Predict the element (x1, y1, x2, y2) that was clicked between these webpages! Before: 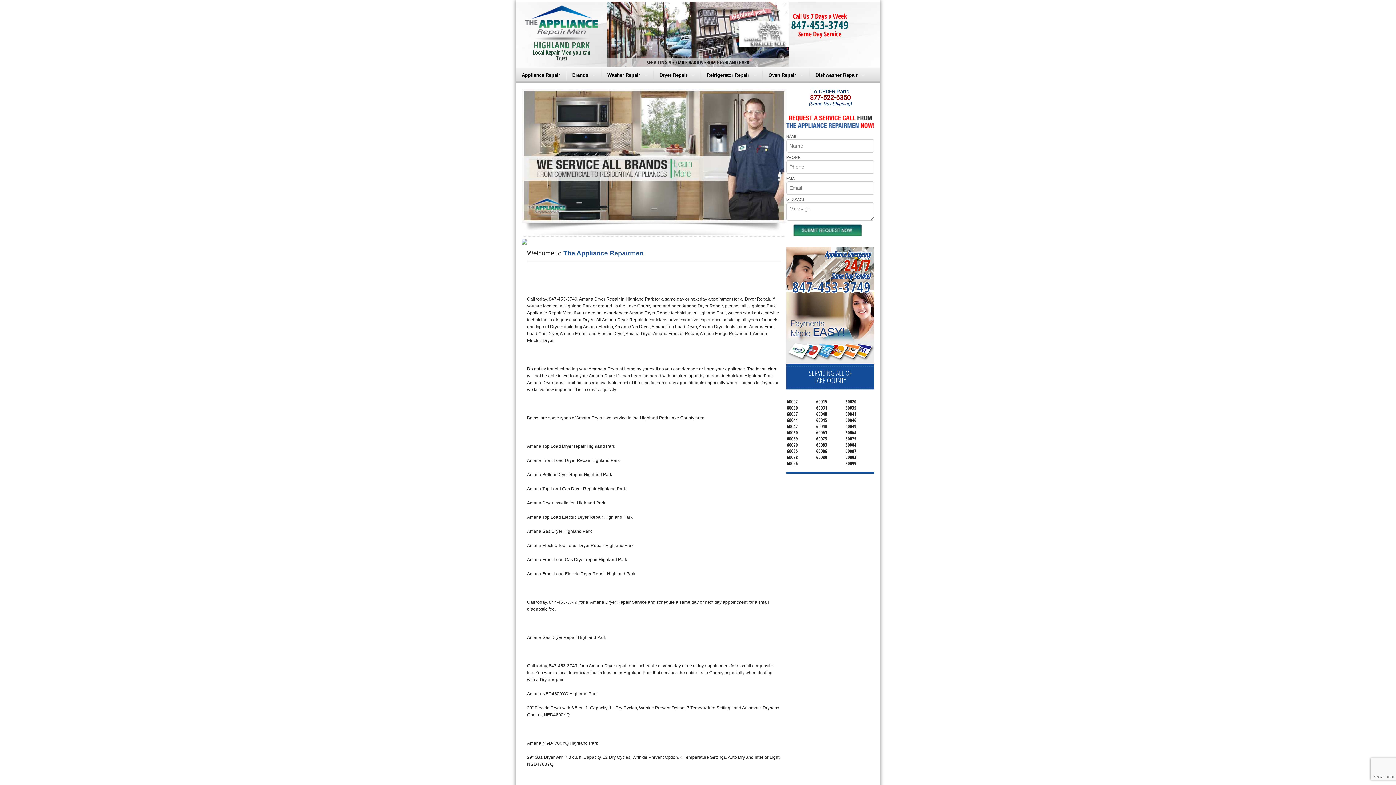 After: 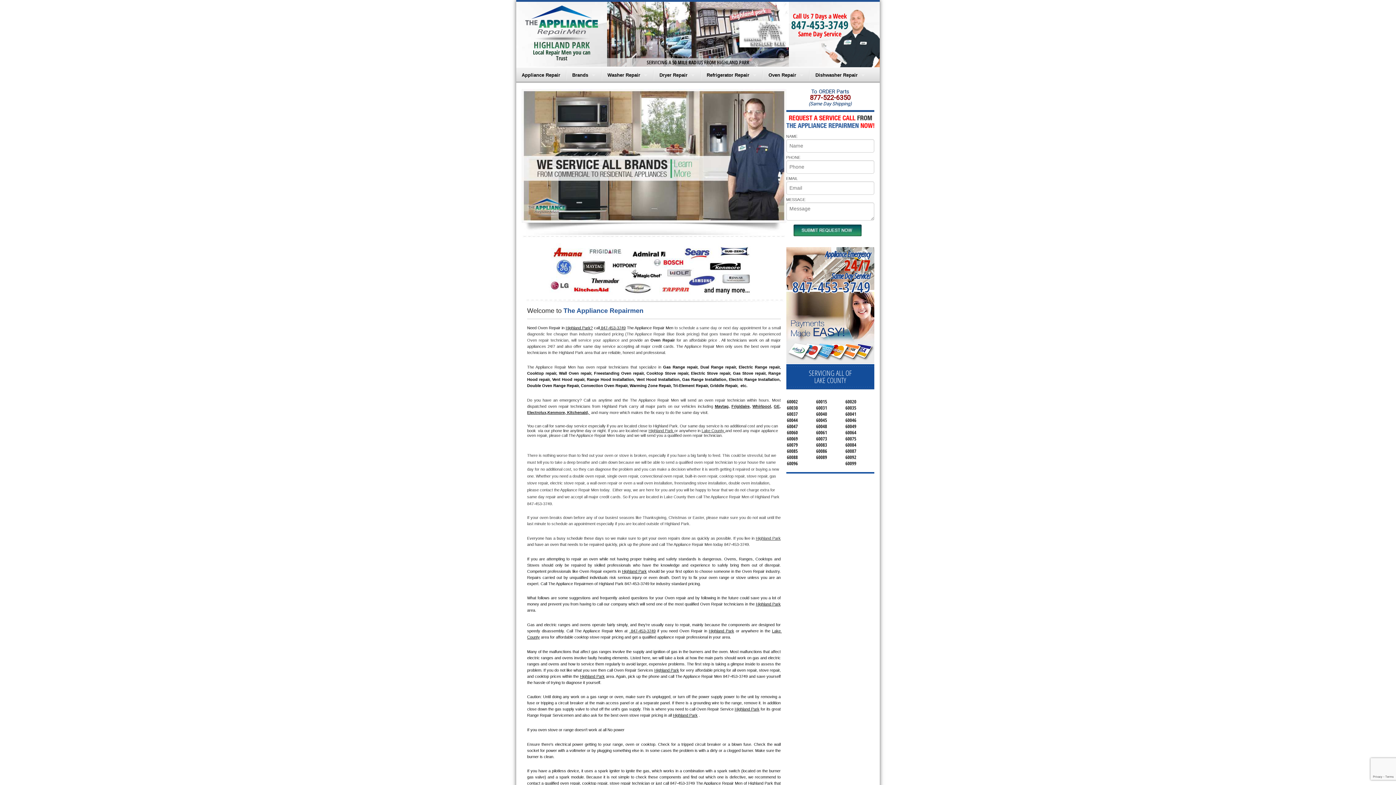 Action: bbox: (763, 67, 809, 82) label: Oven Repair